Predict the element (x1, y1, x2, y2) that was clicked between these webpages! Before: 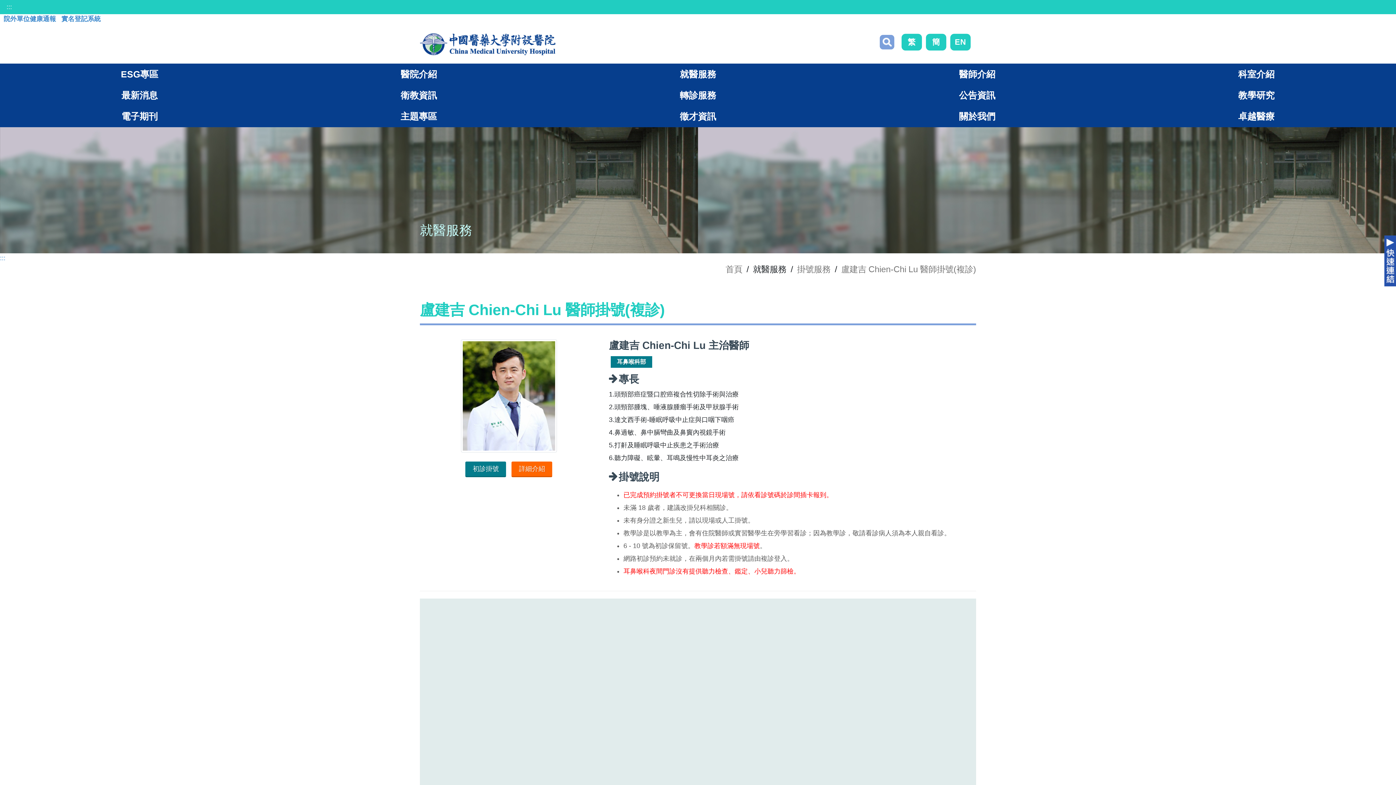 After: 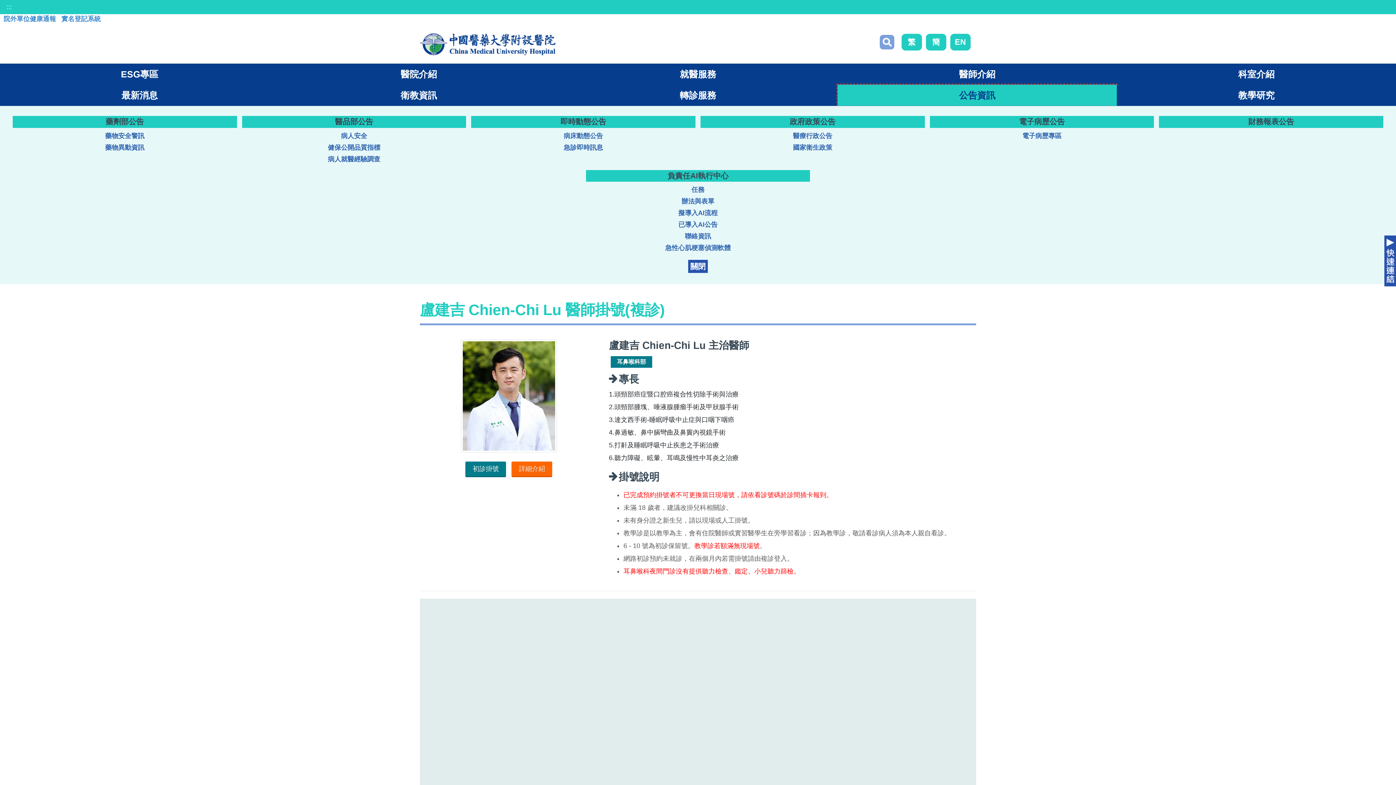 Action: label: 公告資訊 bbox: (837, 84, 1117, 105)